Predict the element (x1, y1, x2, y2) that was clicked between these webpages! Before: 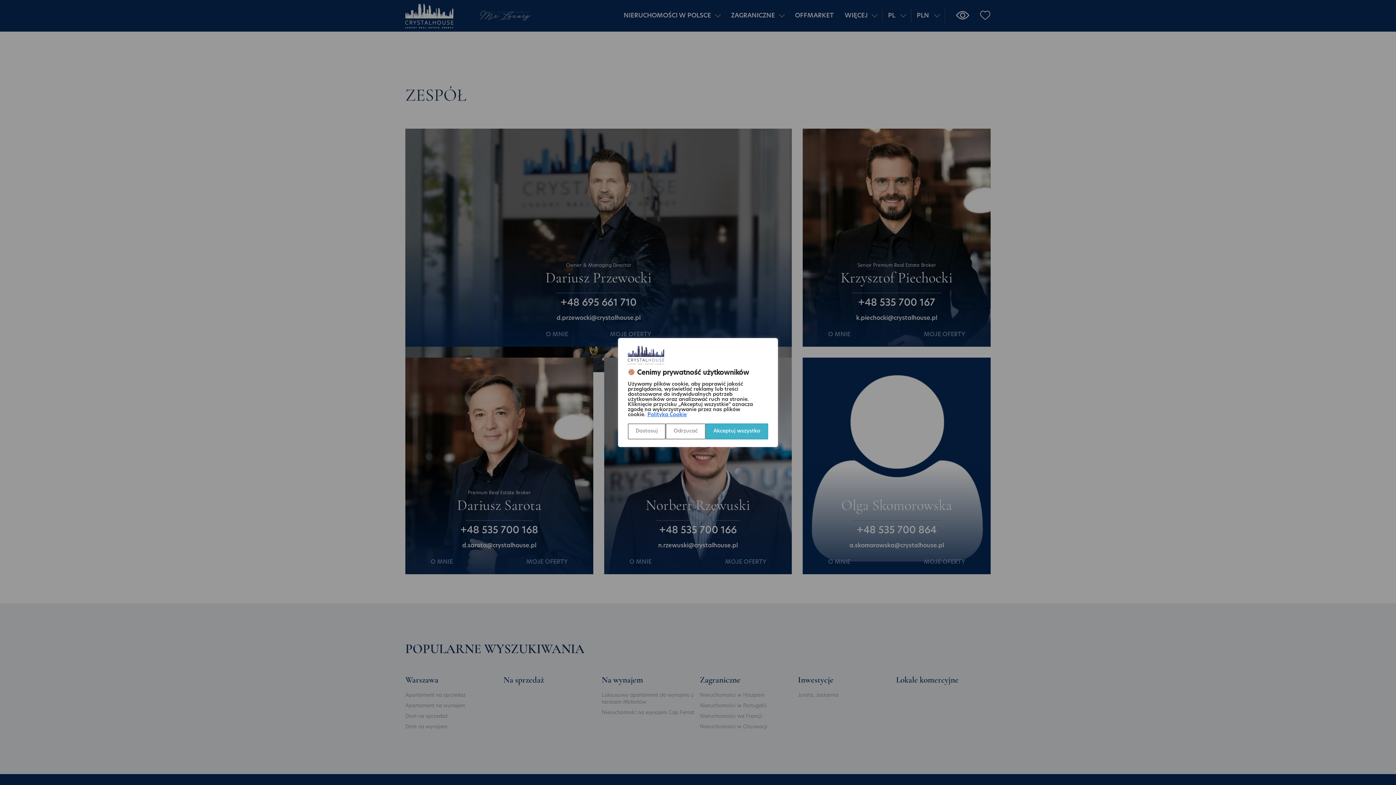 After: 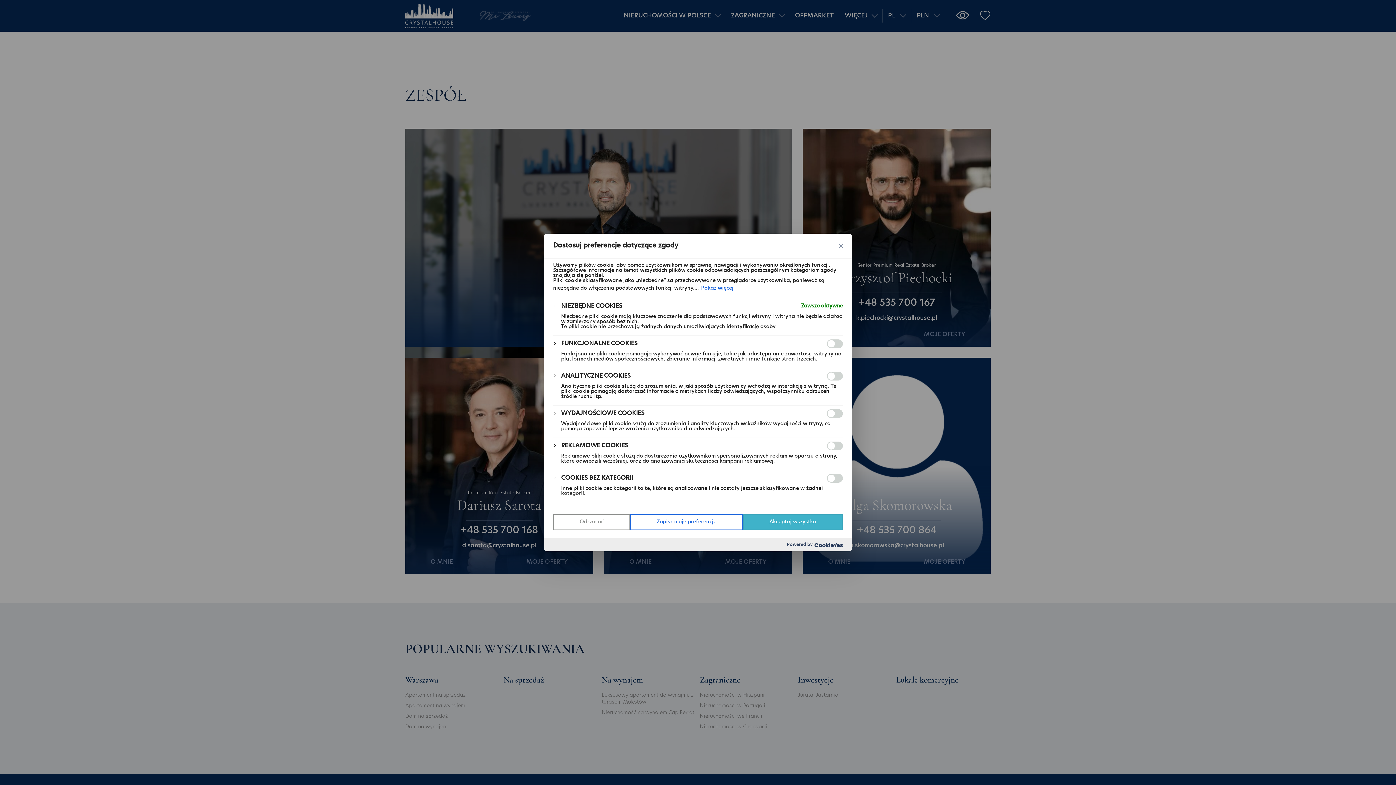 Action: bbox: (628, 423, 665, 439) label: Dostosuj